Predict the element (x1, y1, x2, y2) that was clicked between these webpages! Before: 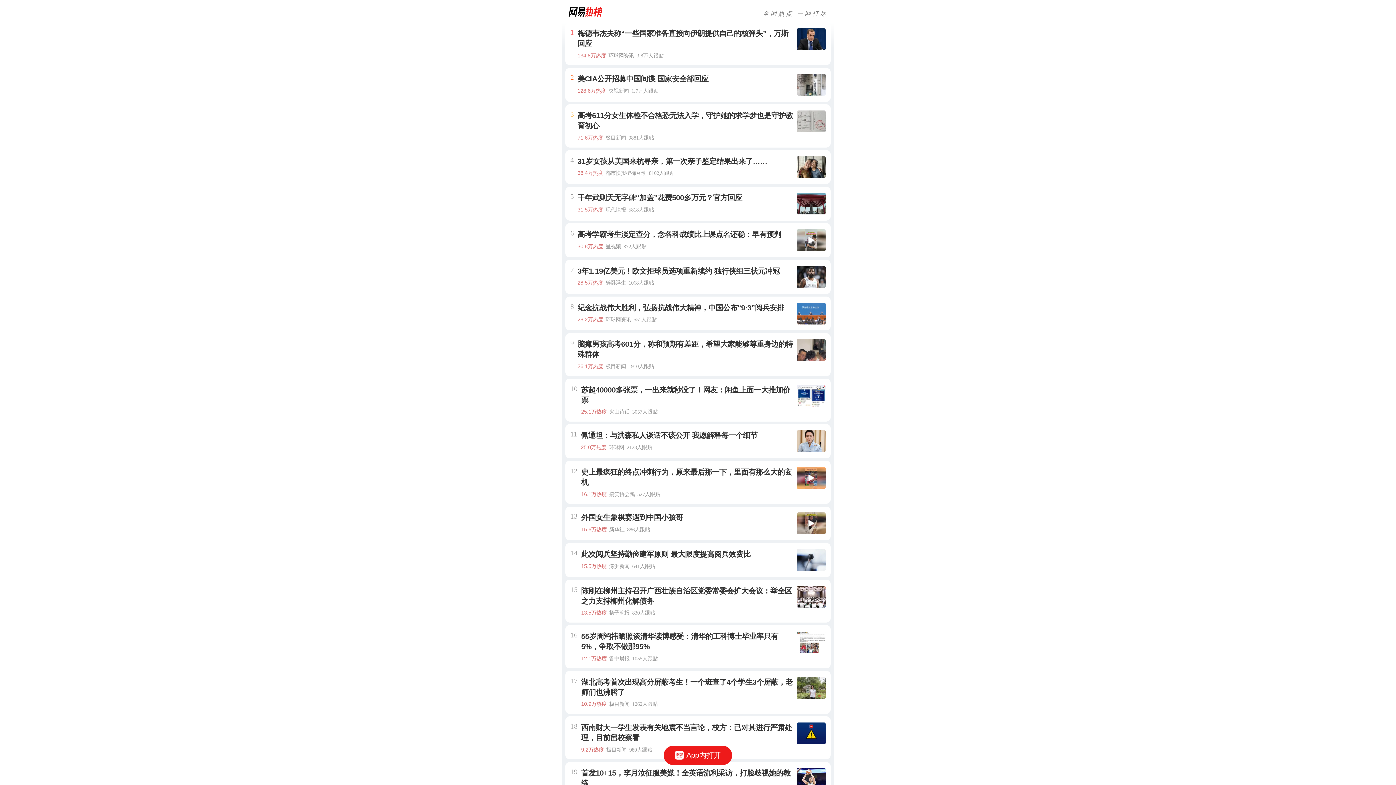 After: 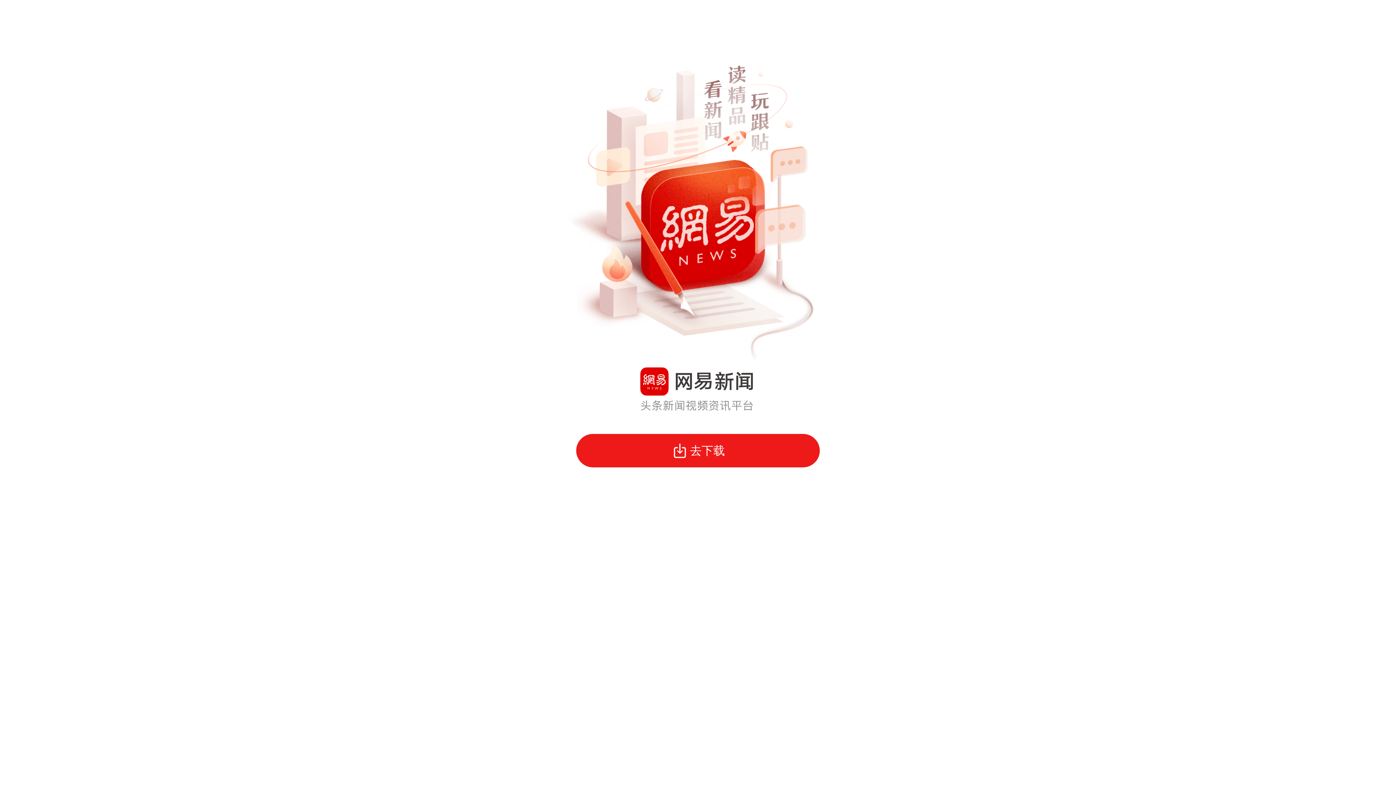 Action: bbox: (663, 746, 732, 765) label: App内打开